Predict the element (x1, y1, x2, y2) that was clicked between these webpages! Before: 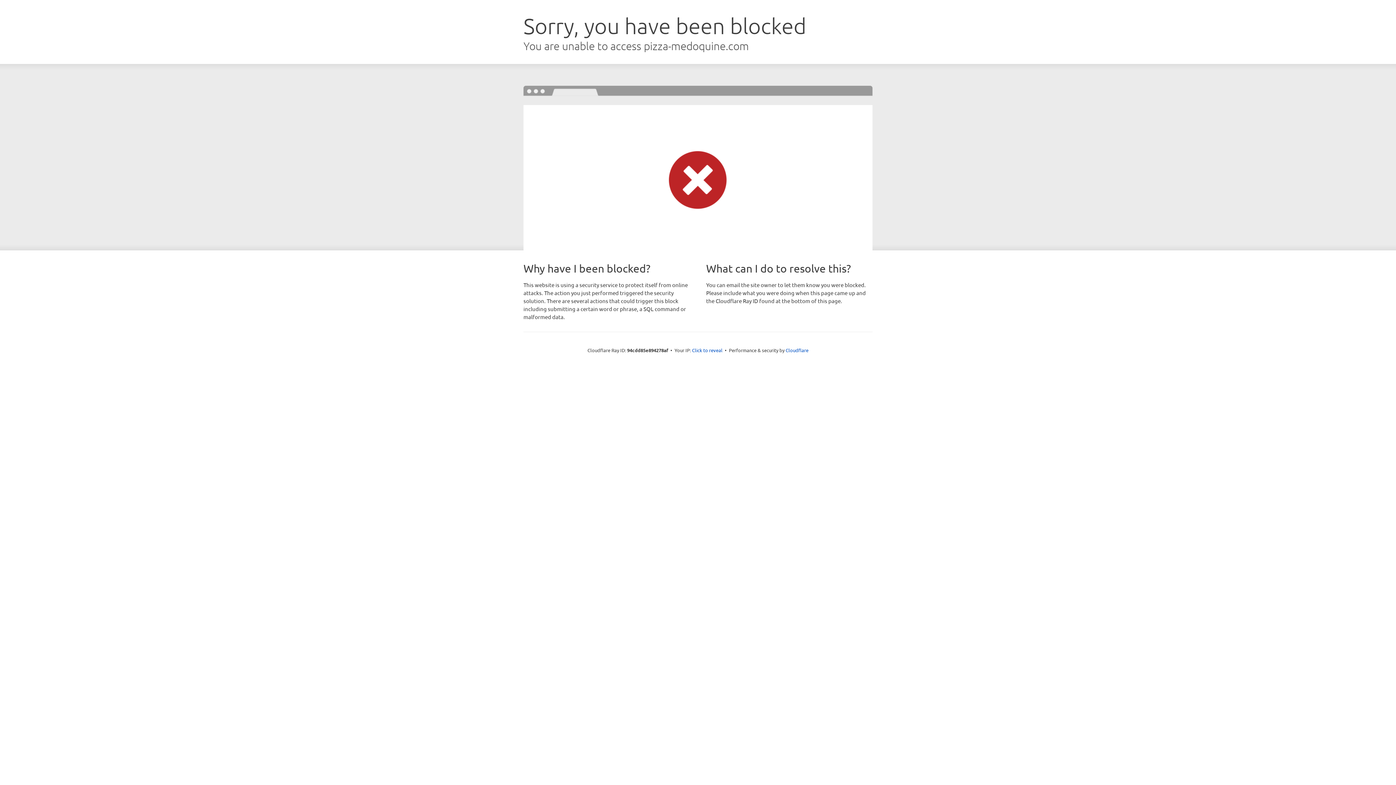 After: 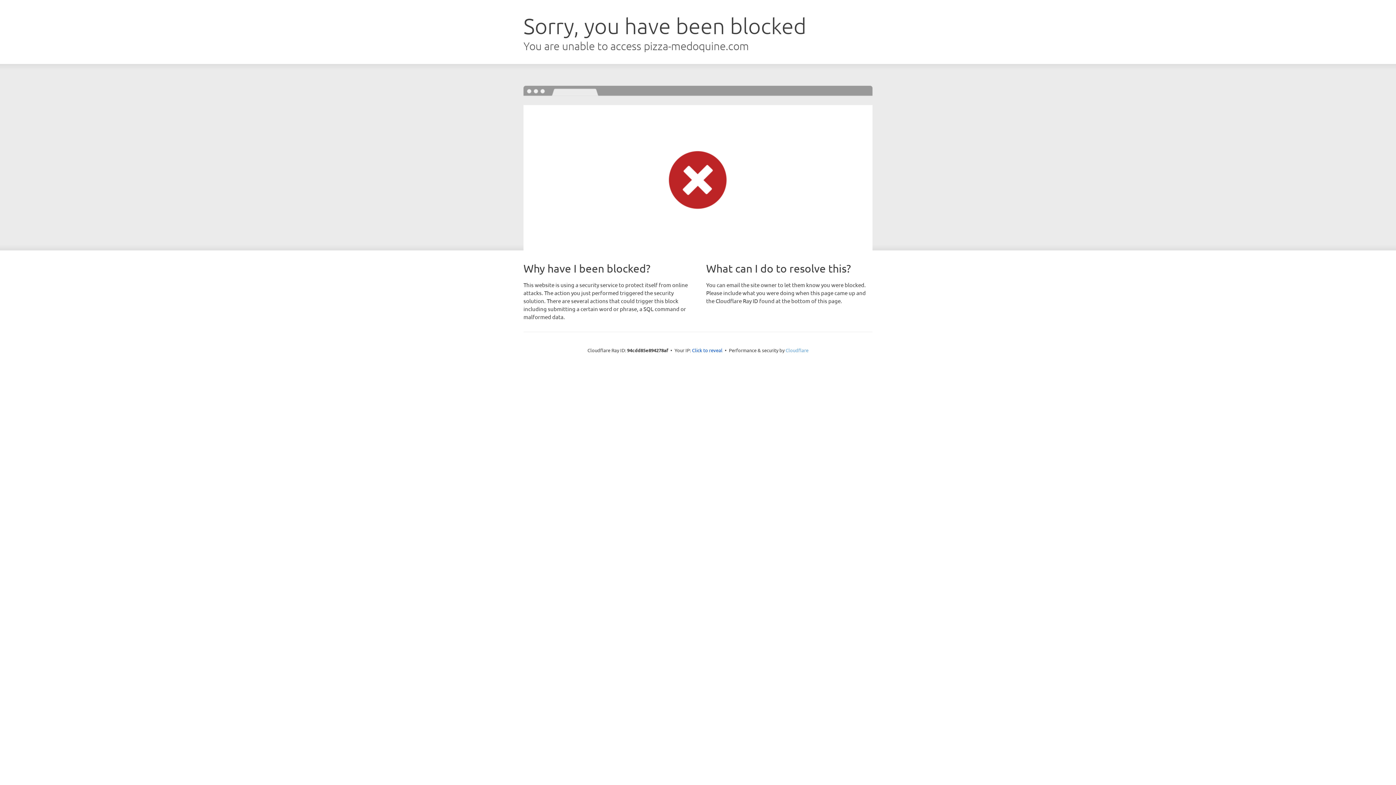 Action: label: Cloudflare bbox: (785, 347, 808, 353)